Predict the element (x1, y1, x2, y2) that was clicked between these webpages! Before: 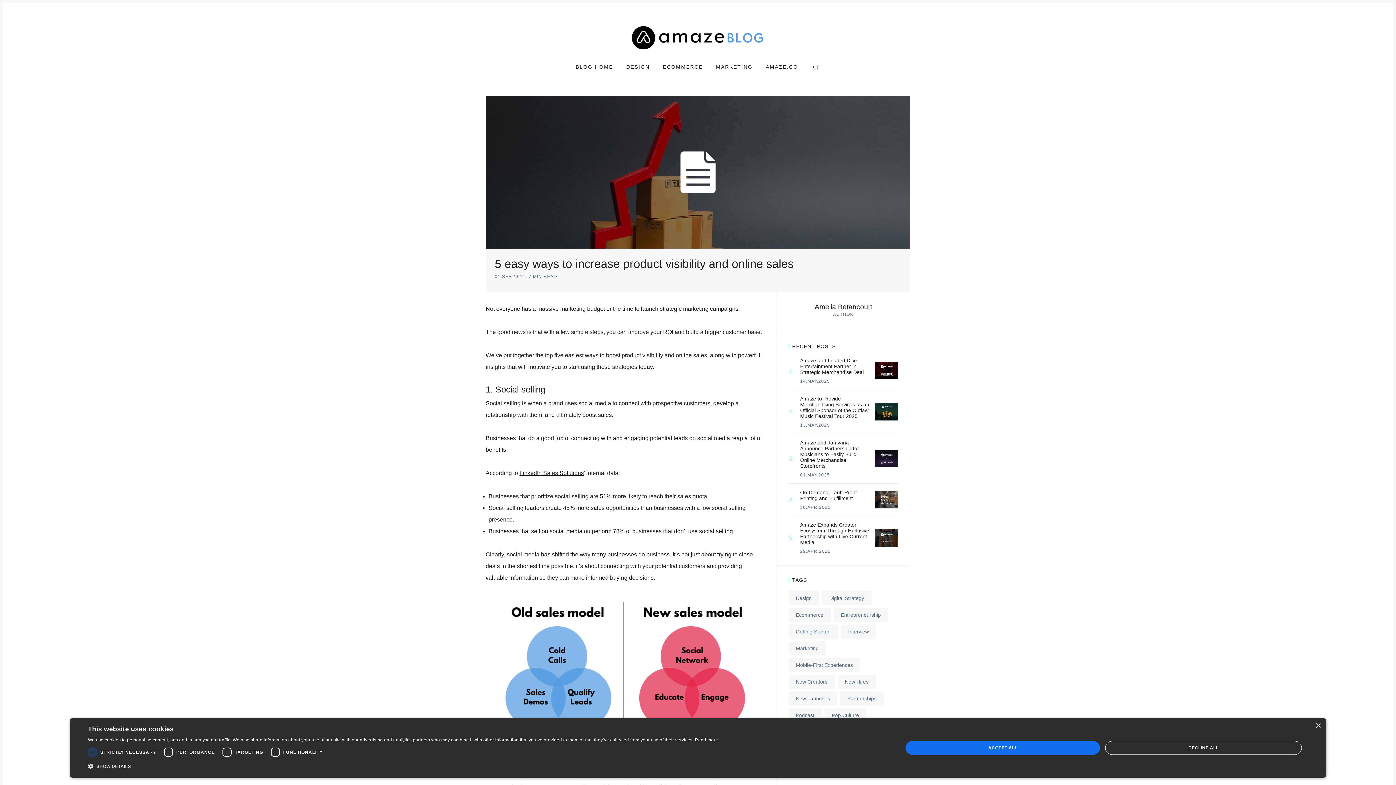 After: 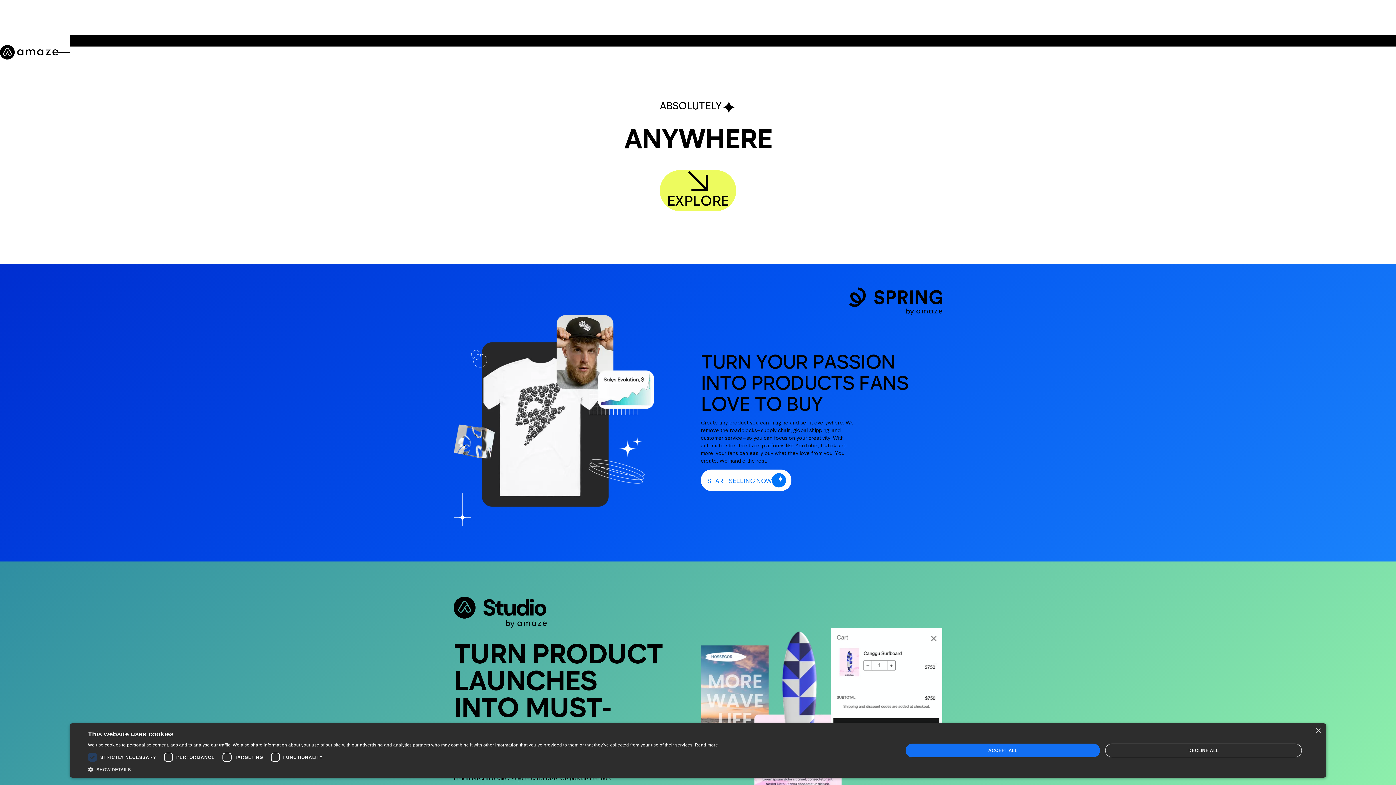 Action: bbox: (766, 64, 798, 69) label: AMAZE.CO